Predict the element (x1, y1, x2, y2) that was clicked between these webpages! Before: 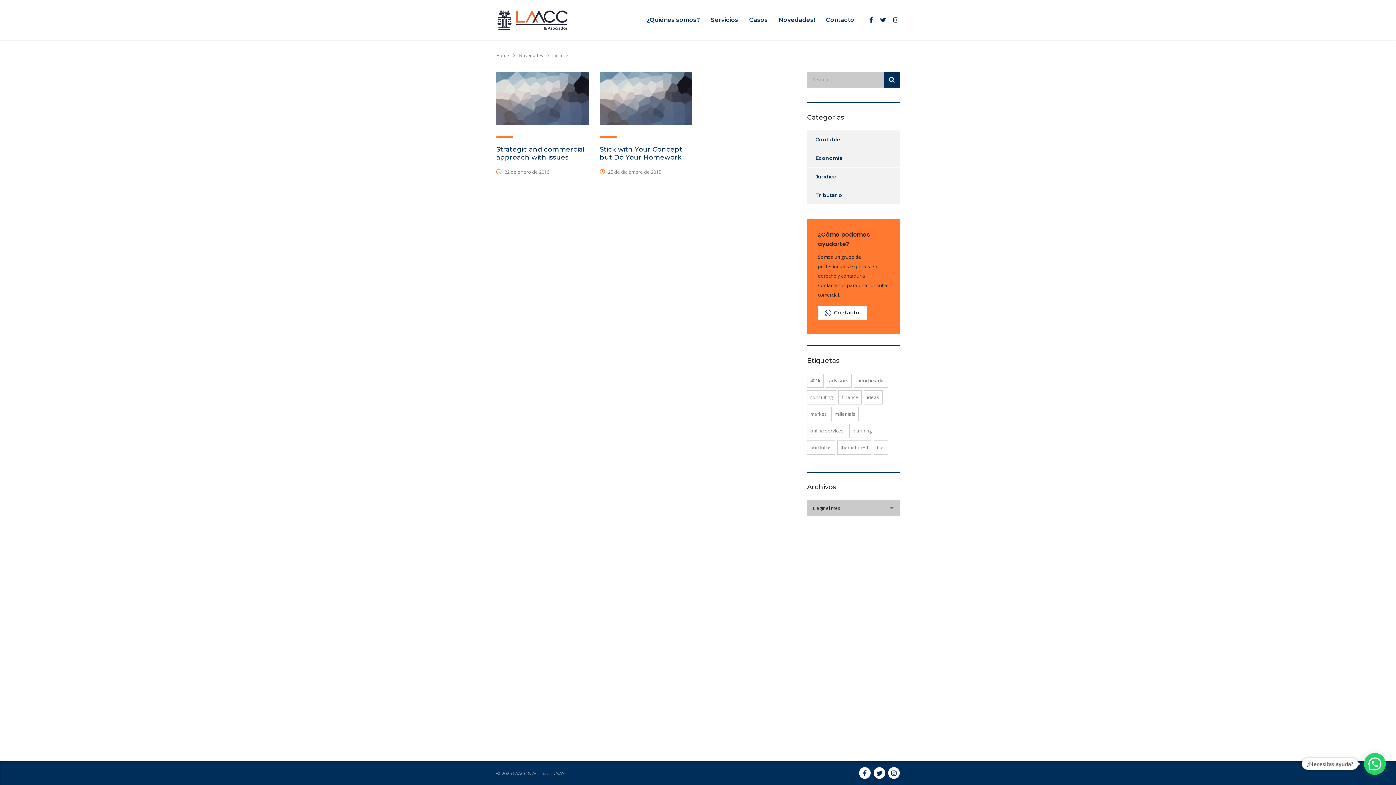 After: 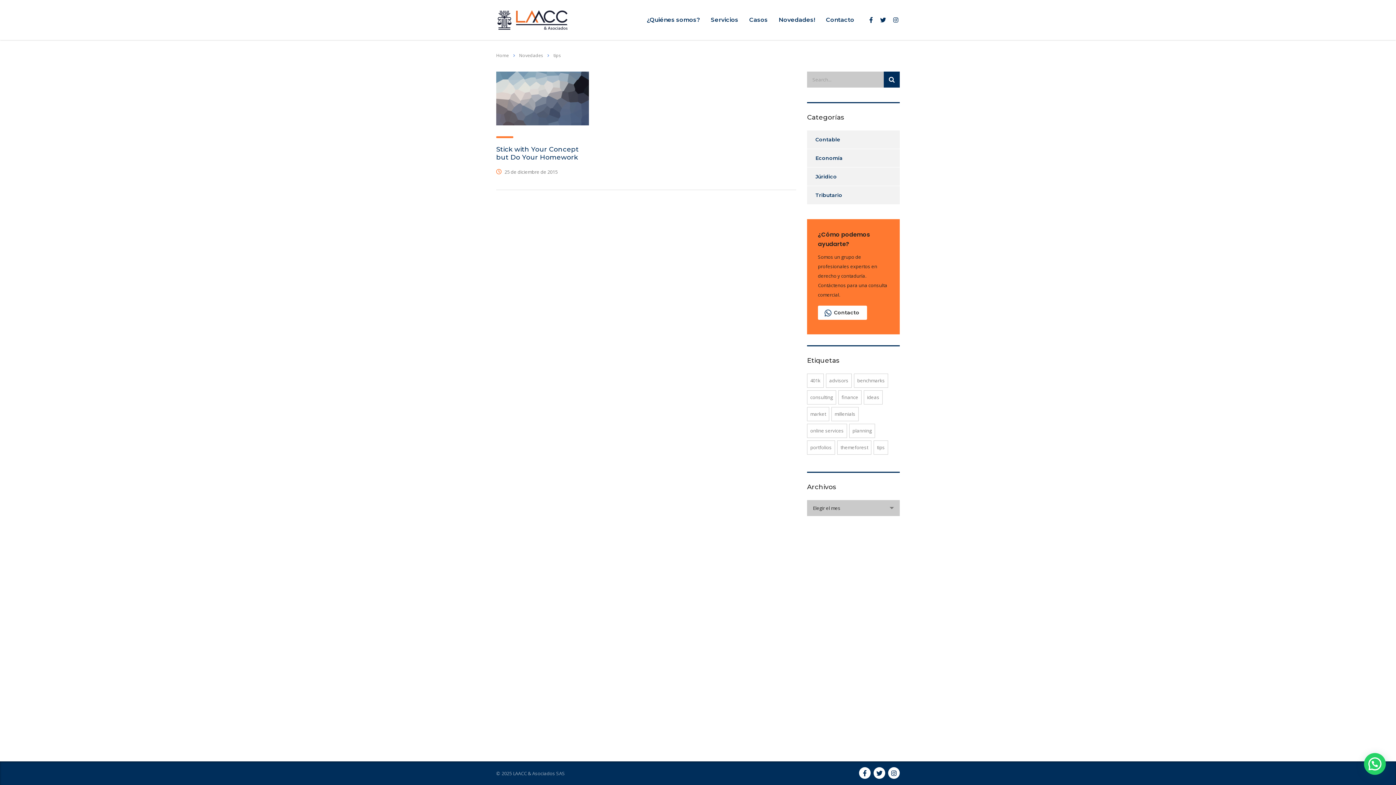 Action: bbox: (873, 440, 888, 454) label: tips (1 elemento)